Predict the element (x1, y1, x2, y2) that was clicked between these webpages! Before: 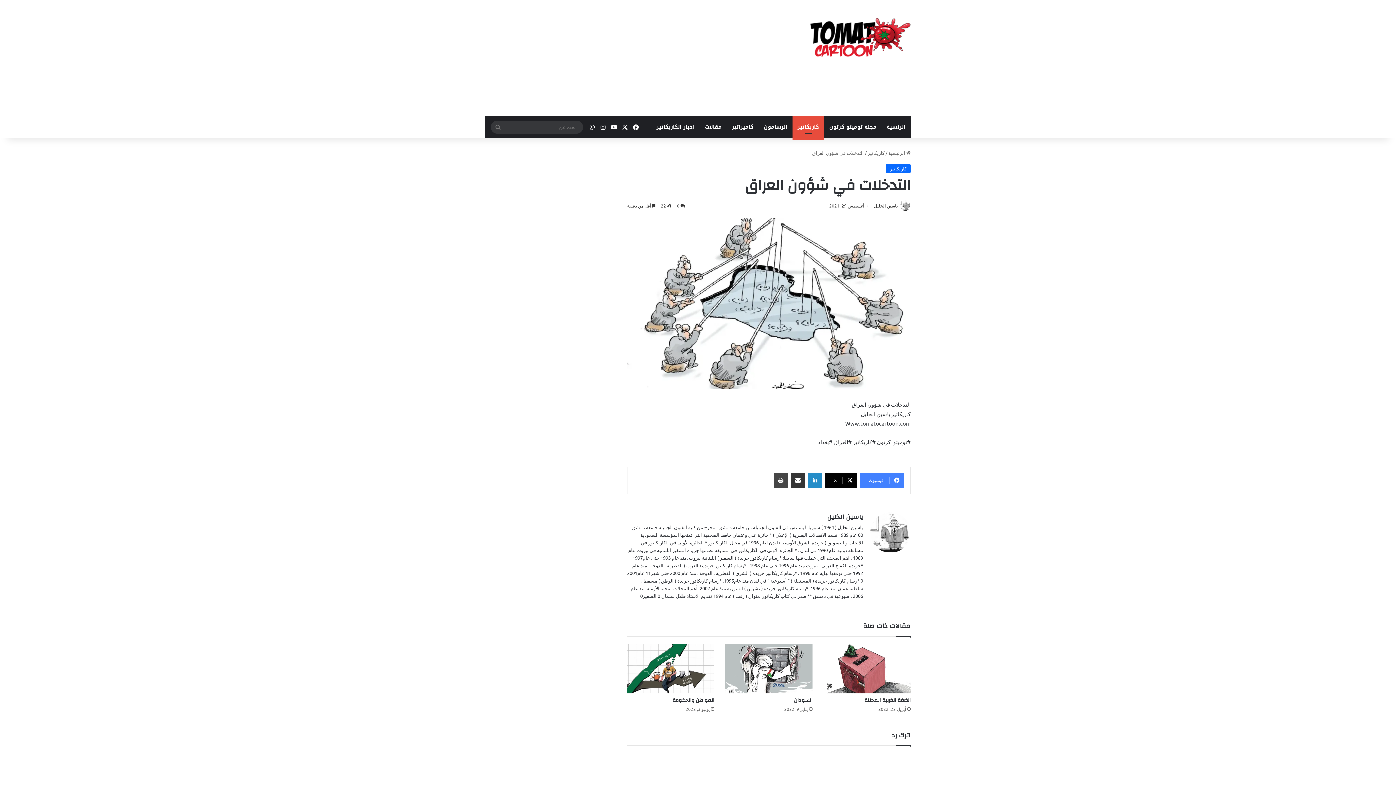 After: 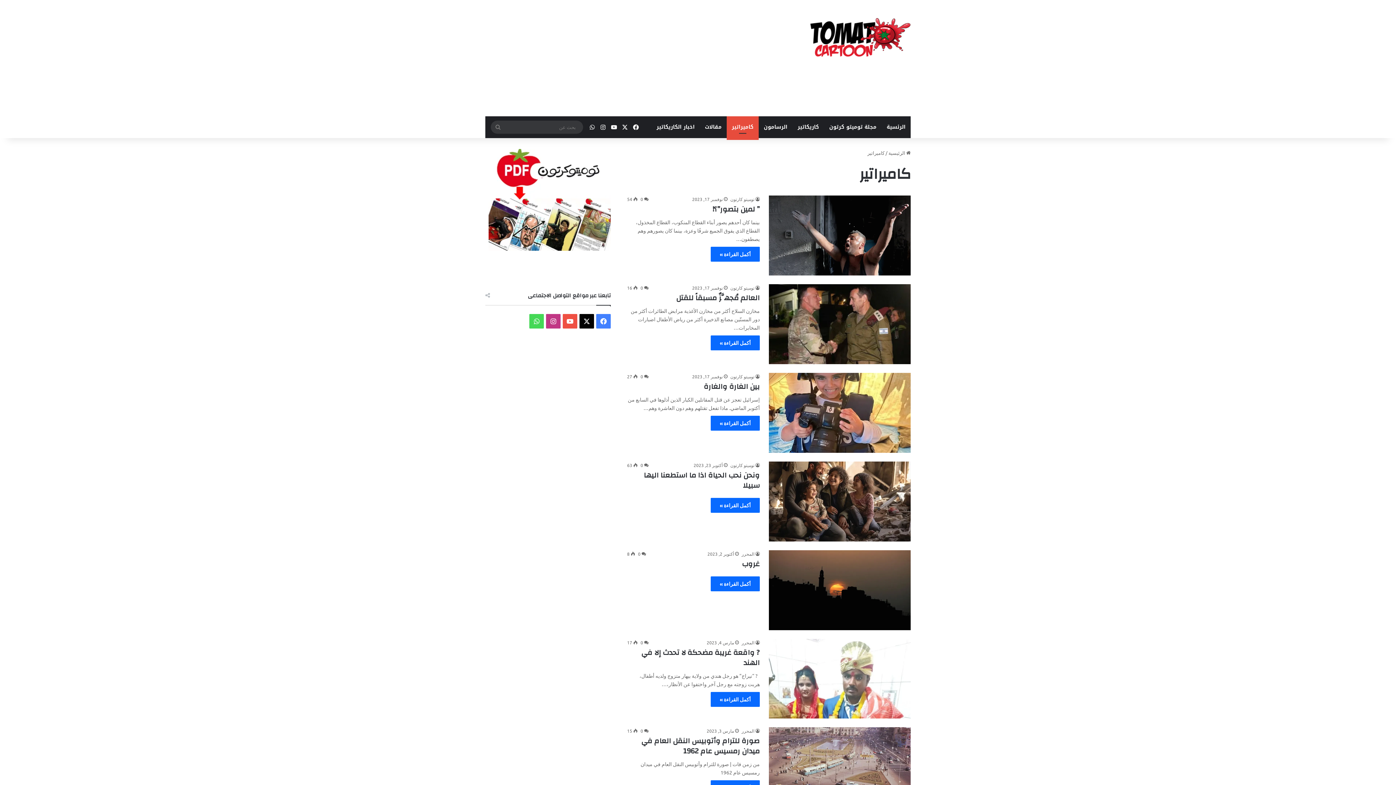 Action: bbox: (726, 116, 758, 138) label: كاميراتير